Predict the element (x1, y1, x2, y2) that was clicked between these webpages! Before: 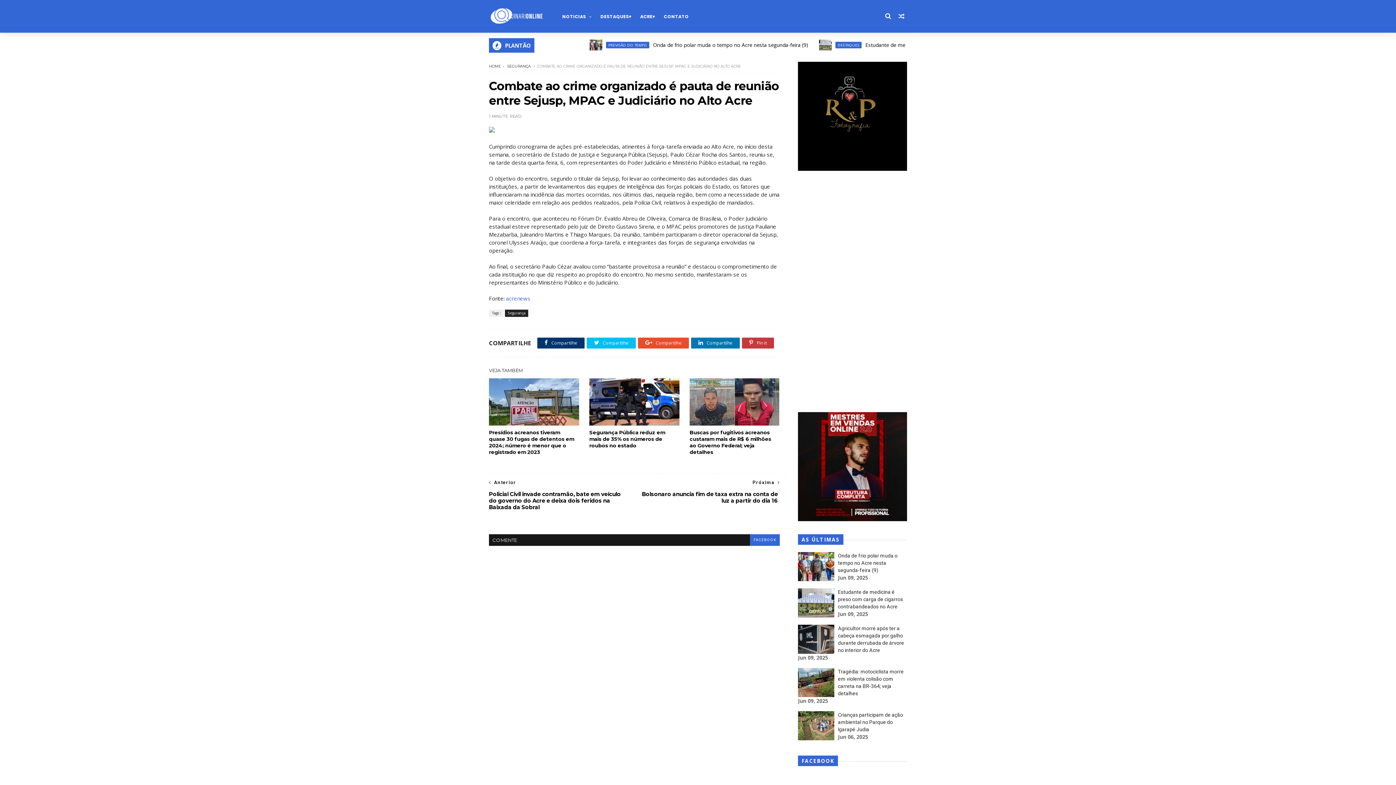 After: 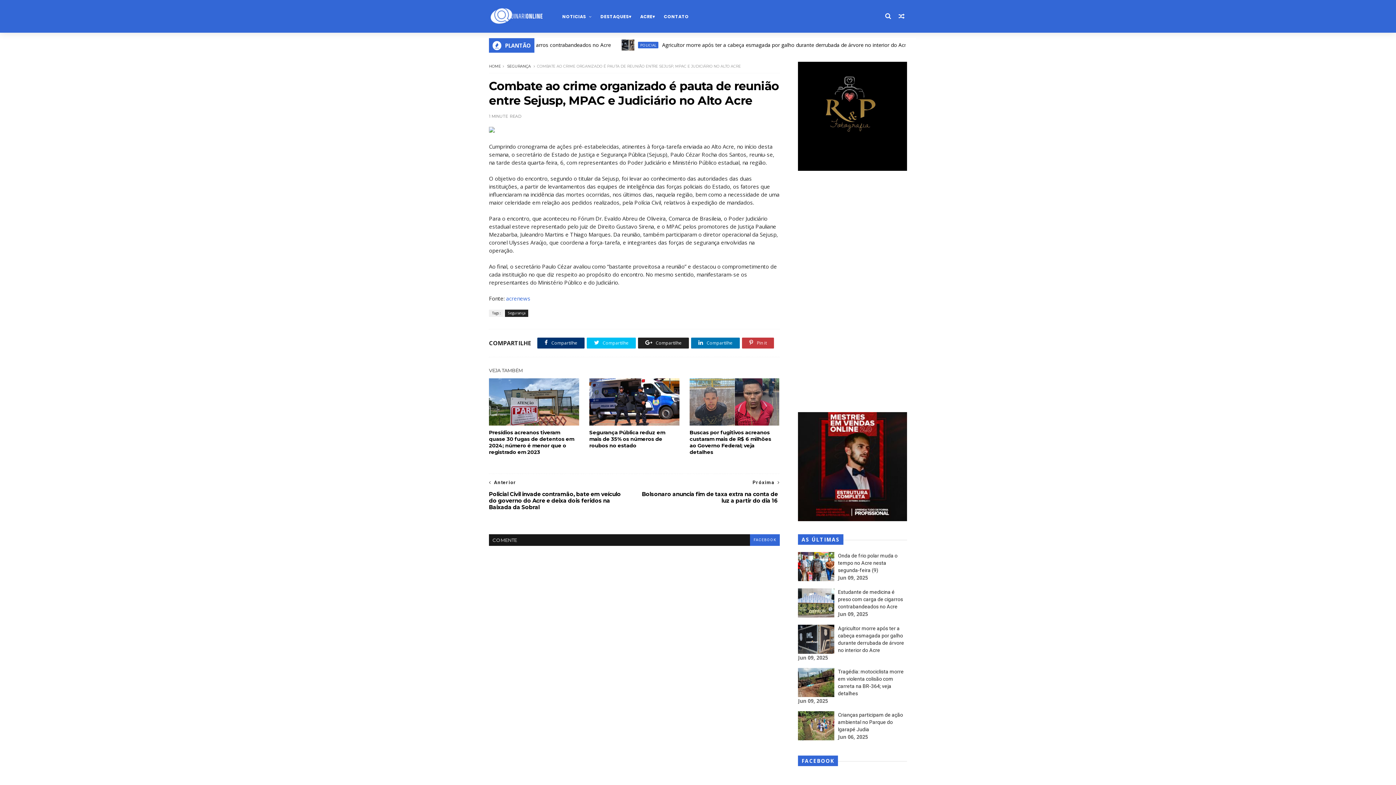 Action: bbox: (638, 337, 689, 348) label:  Compartilhe